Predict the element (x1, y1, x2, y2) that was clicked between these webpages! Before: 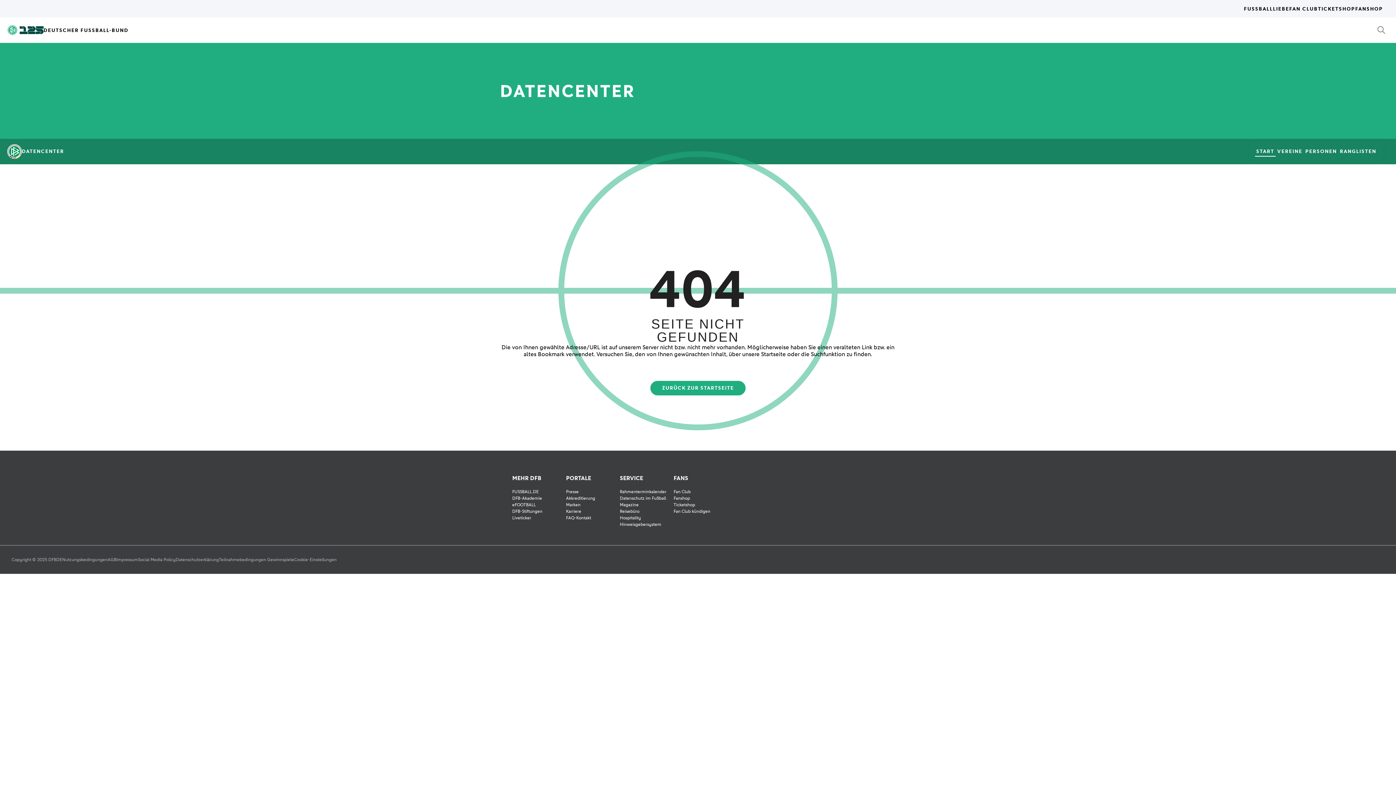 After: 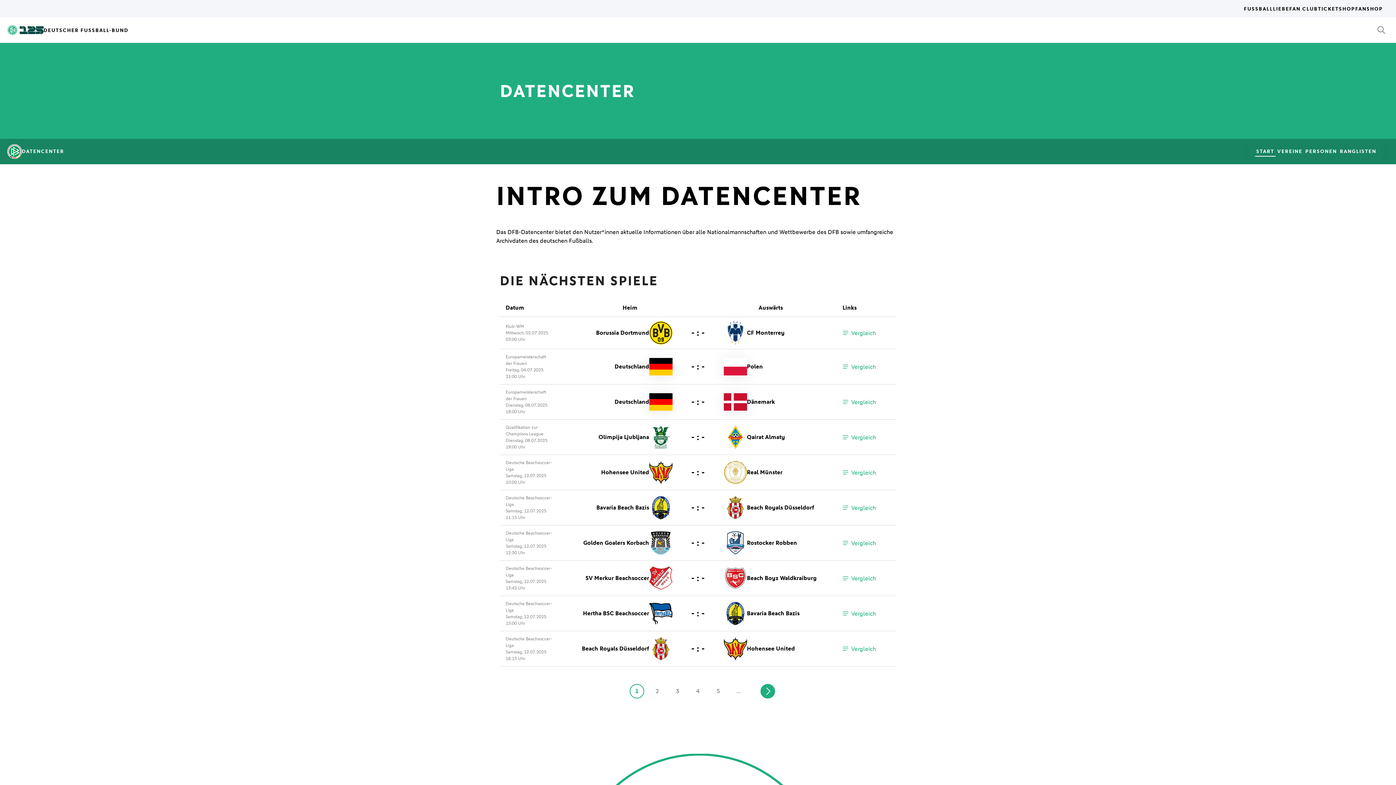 Action: bbox: (650, 381, 745, 395) label: ZURÜCK ZUR STARTSEITE